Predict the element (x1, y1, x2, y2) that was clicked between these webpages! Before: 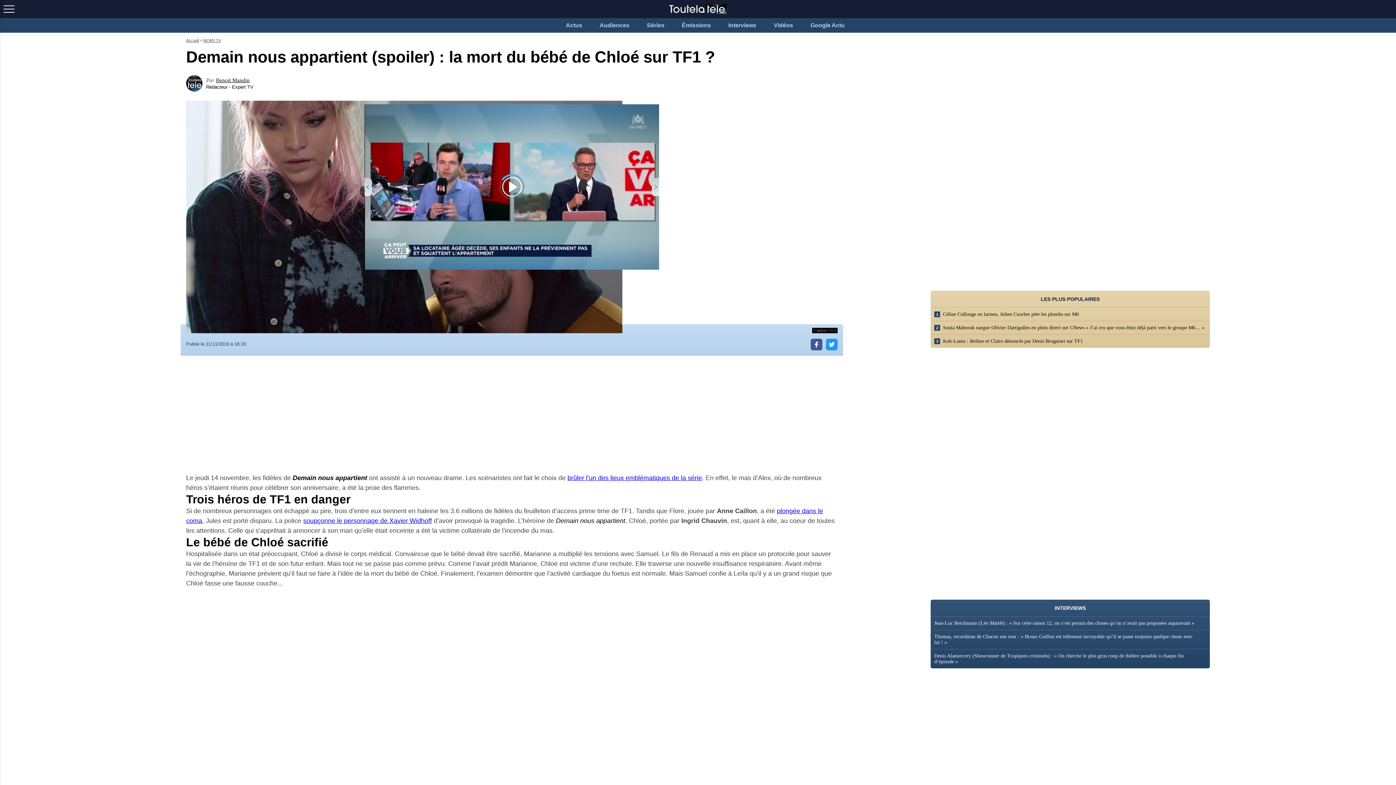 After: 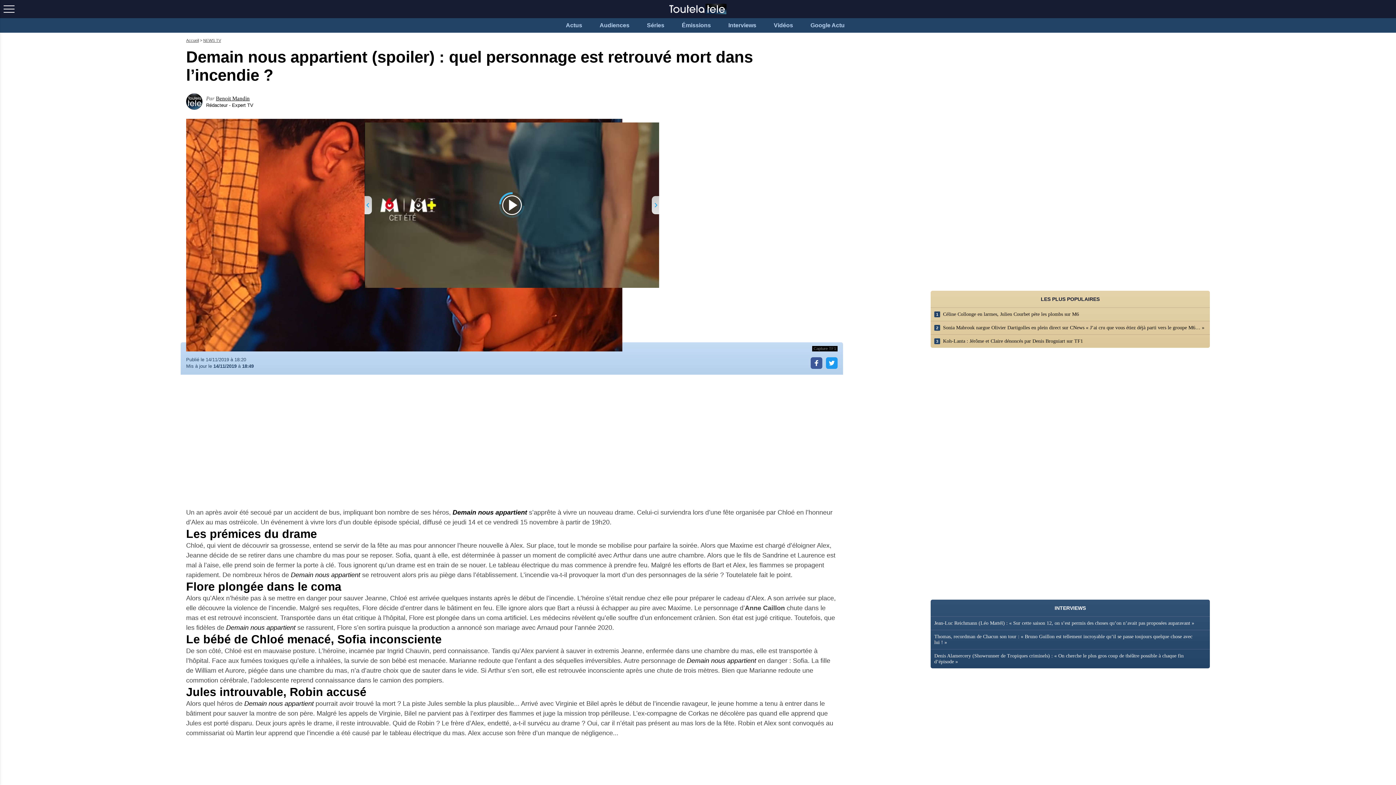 Action: label: brûler l’un des lieux emblématiques de la série bbox: (567, 474, 702, 481)